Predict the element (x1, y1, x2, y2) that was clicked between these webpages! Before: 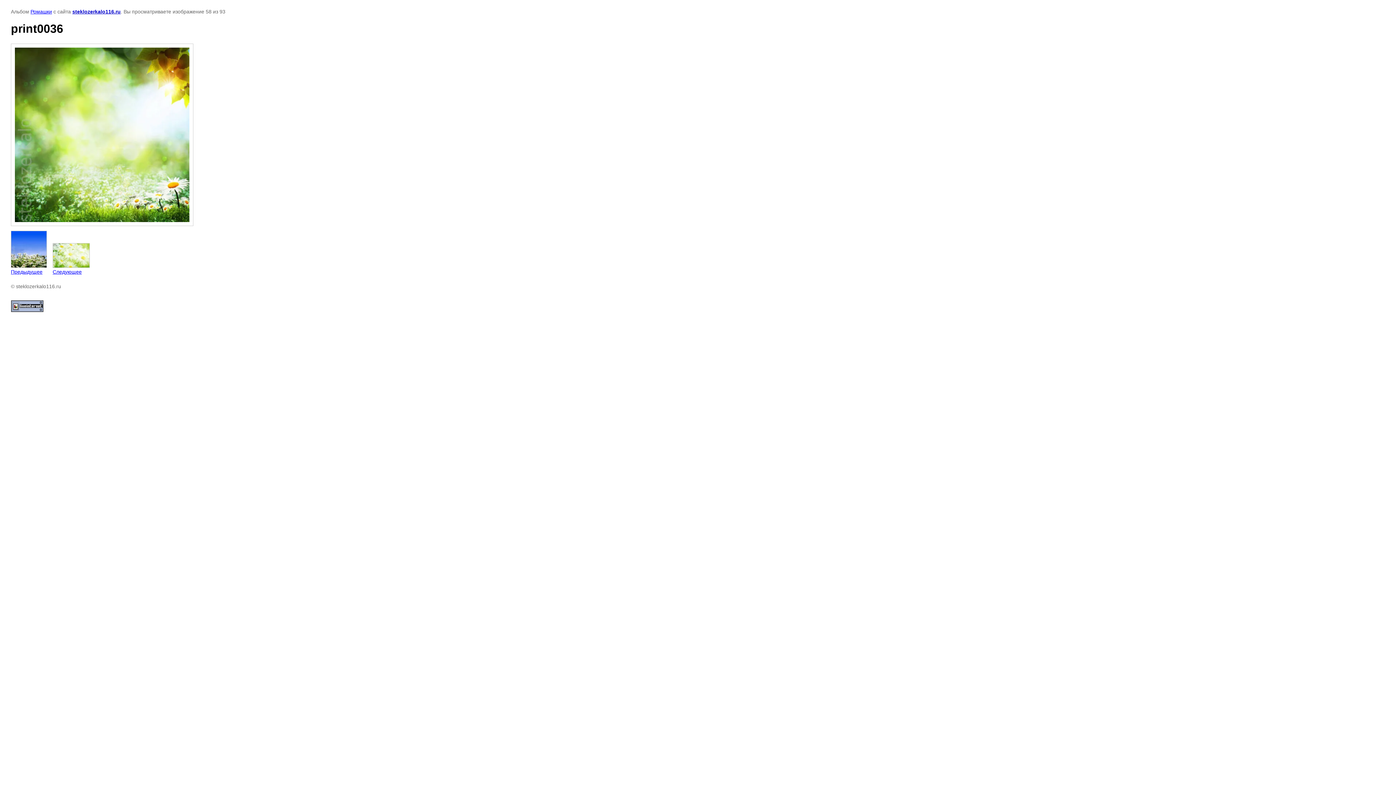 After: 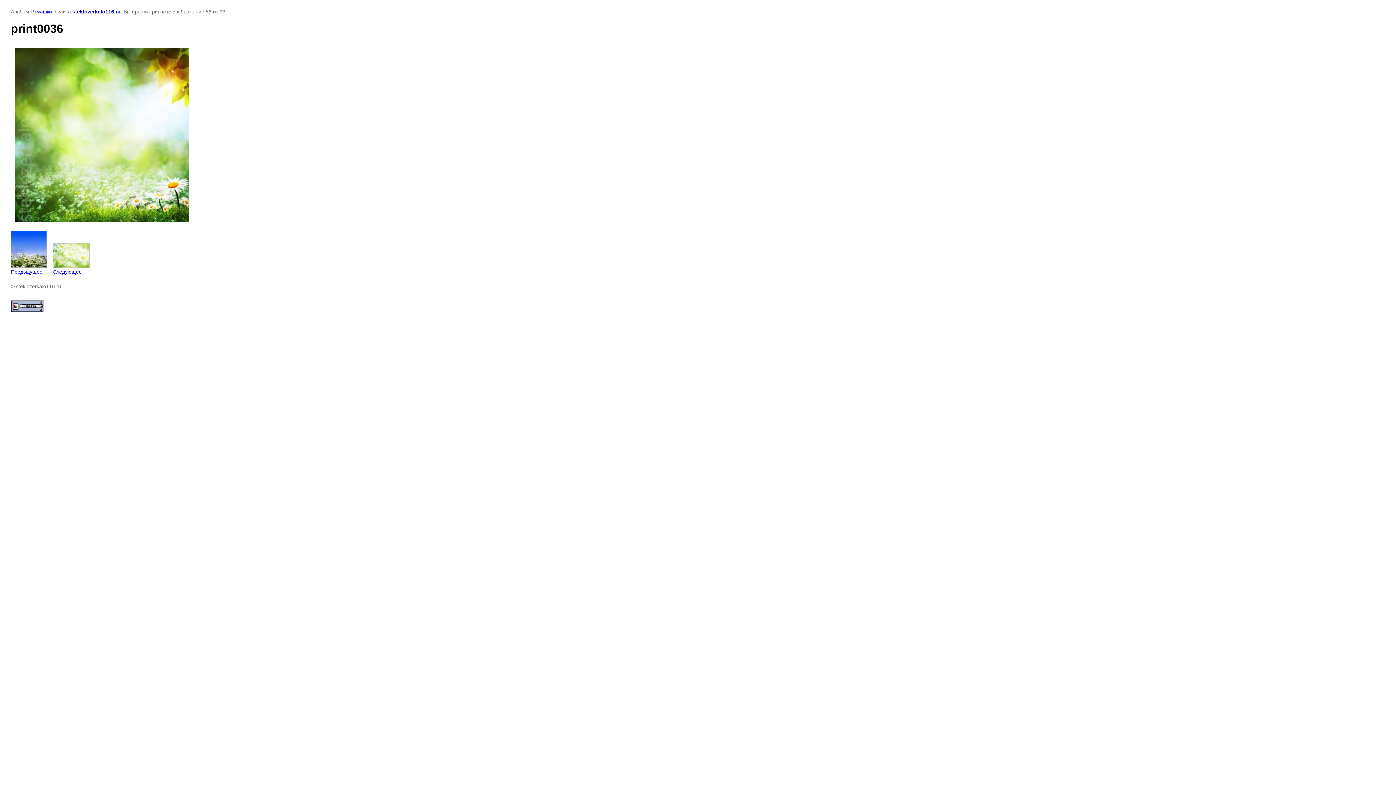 Action: bbox: (10, 307, 43, 313)